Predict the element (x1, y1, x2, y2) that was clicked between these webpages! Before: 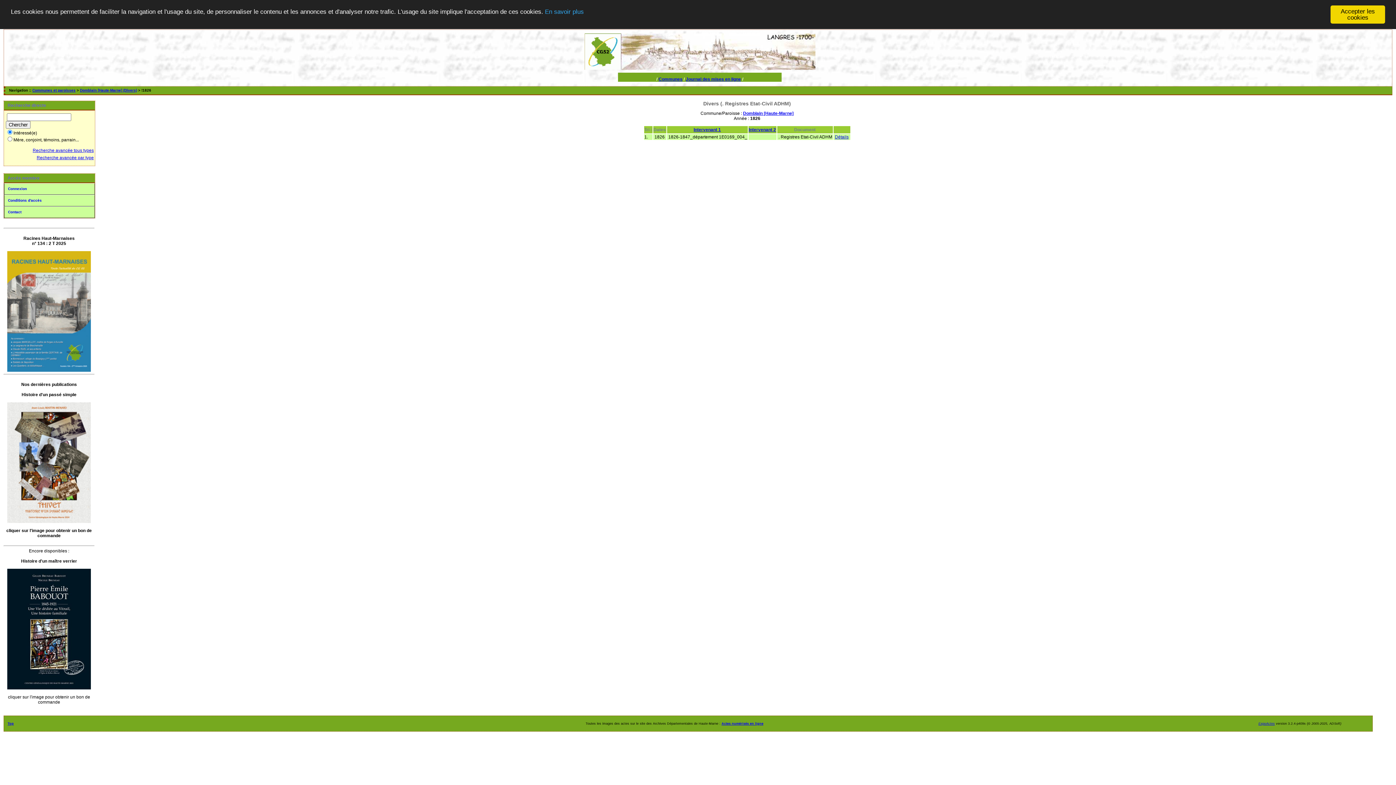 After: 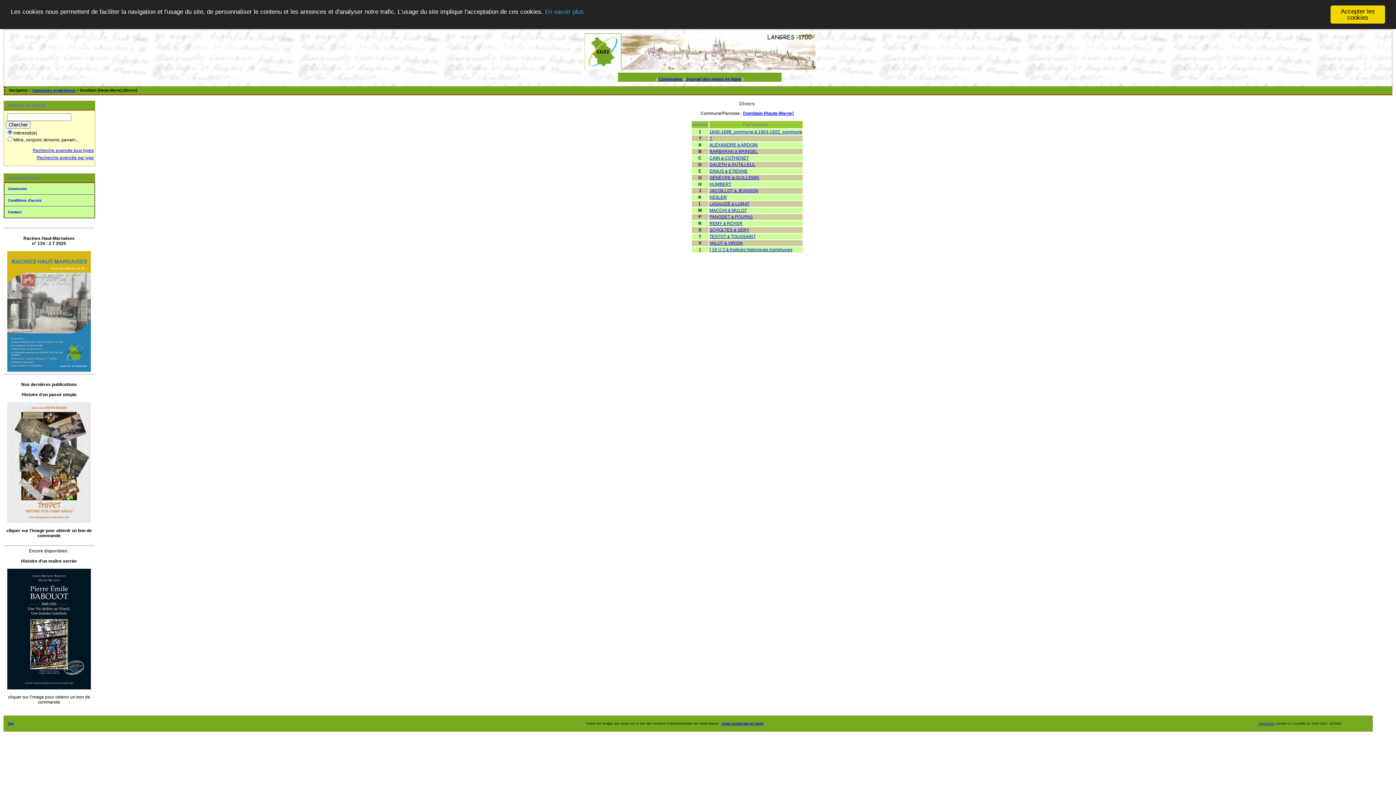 Action: bbox: (80, 88, 137, 92) label: Domblain [Haute-Marne] (Divers)